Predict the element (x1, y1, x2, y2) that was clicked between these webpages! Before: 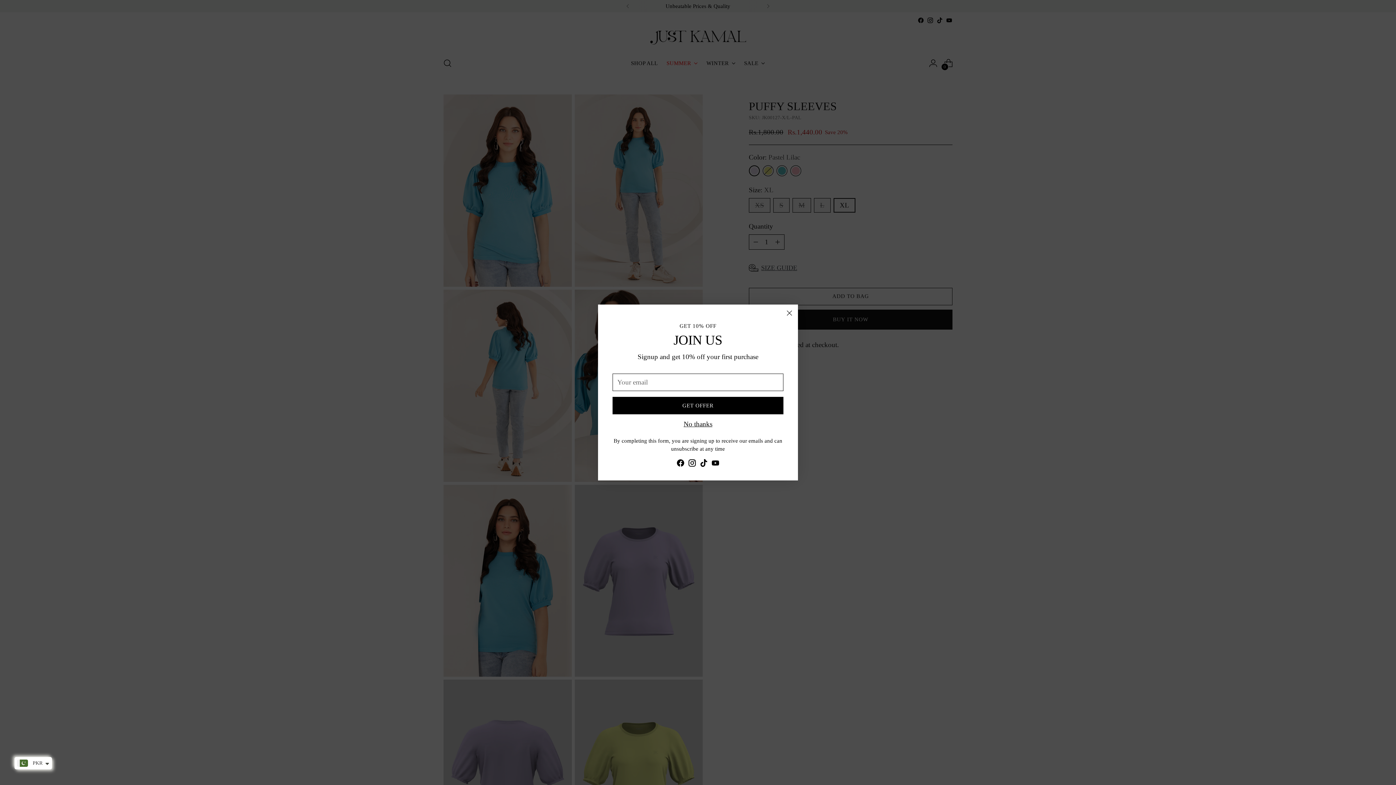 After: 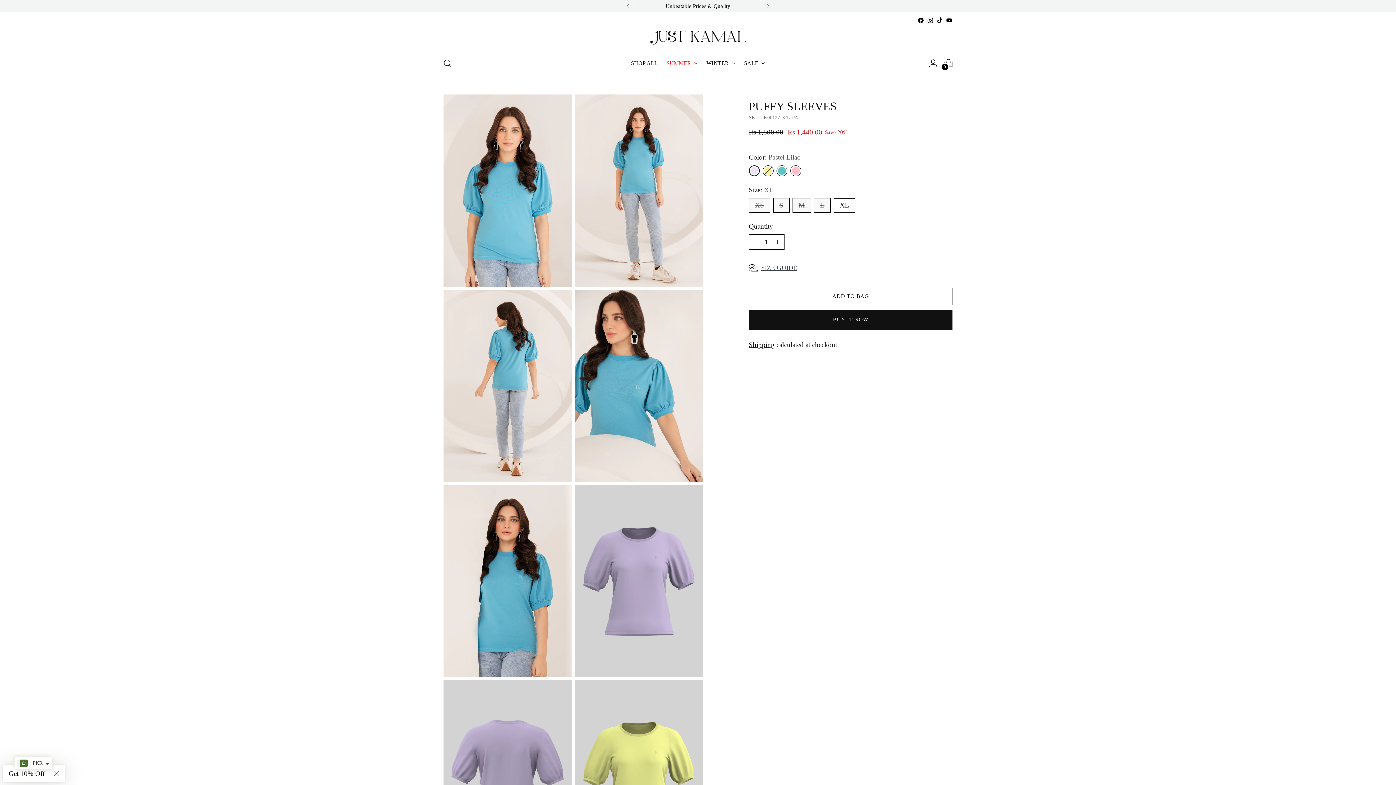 Action: bbox: (683, 420, 712, 428) label: No thanks